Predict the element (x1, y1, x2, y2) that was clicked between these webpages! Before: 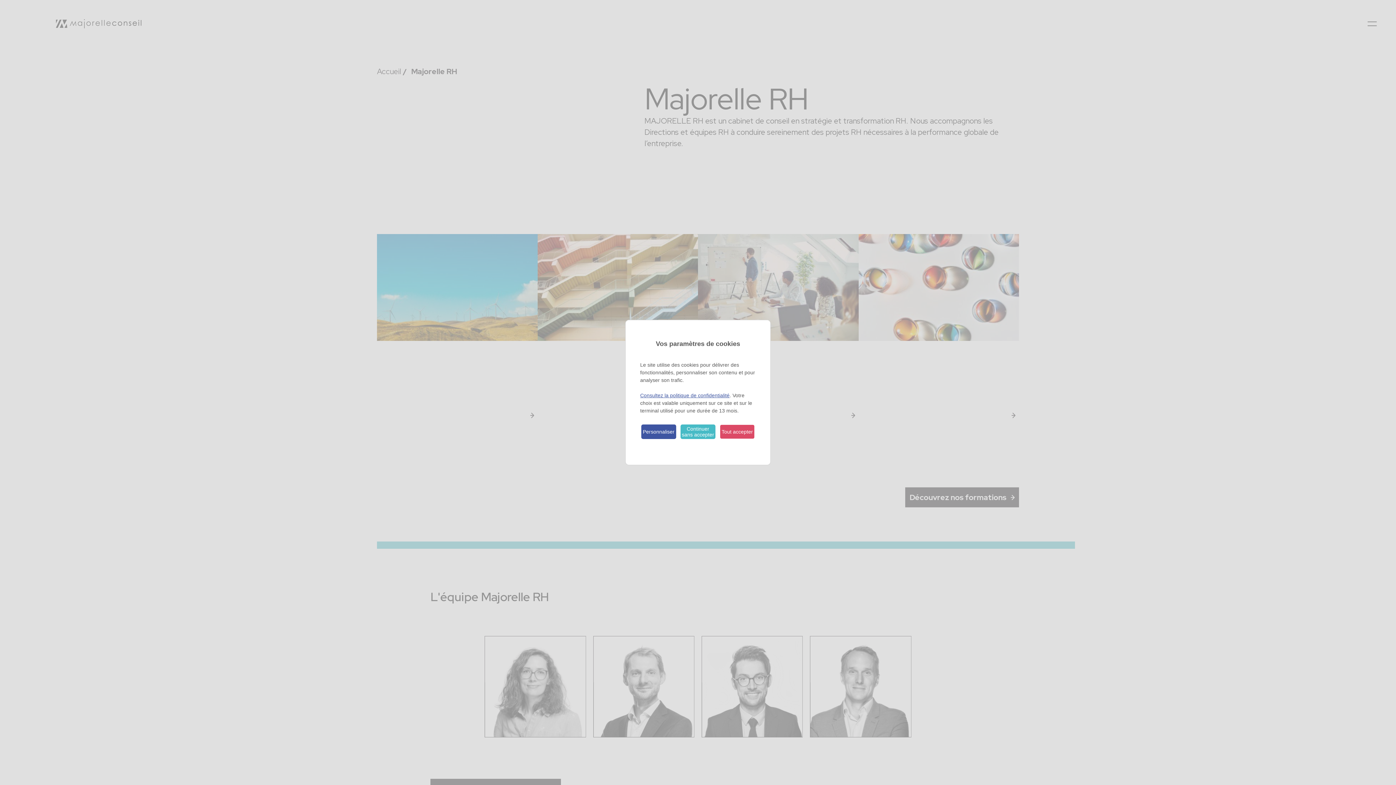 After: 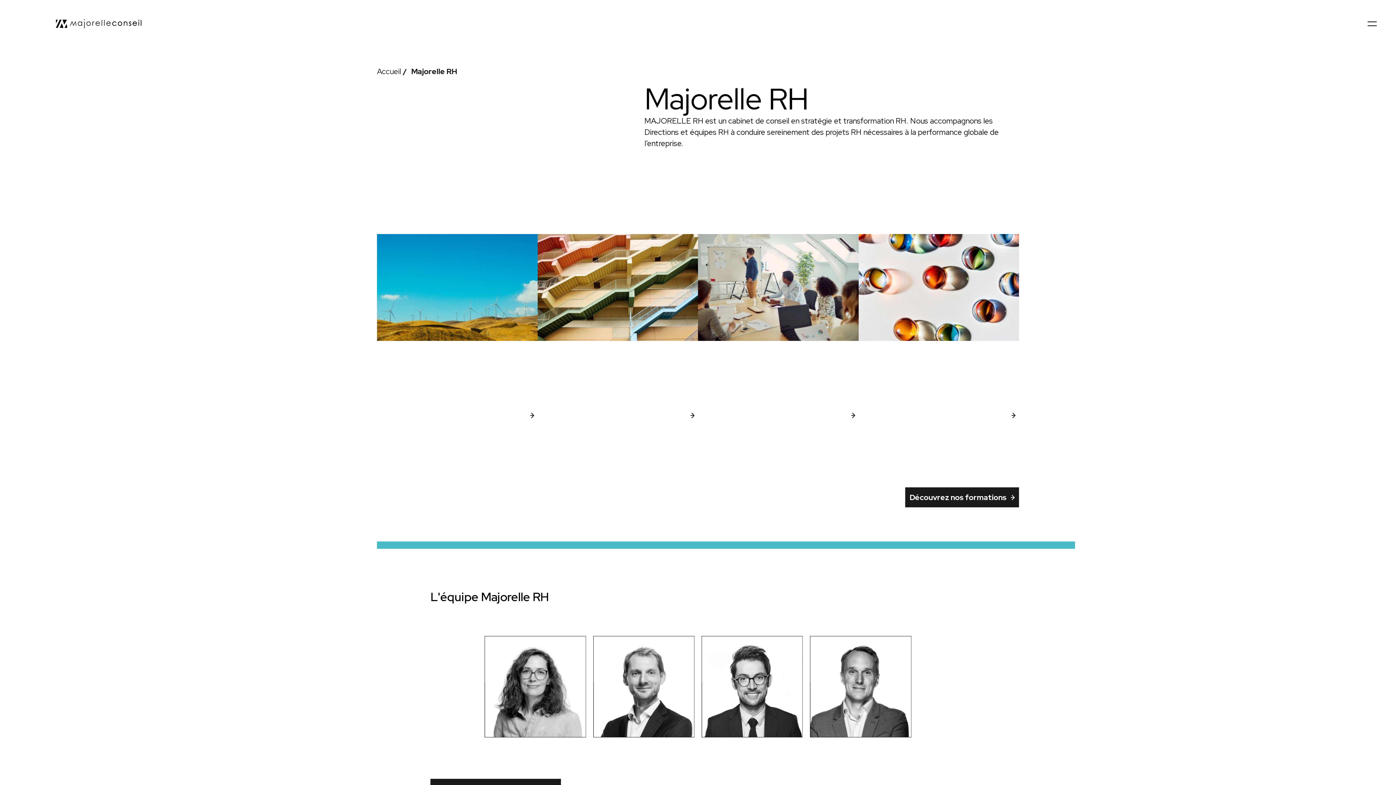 Action: bbox: (680, 424, 715, 439) label: Continuer sans accepter